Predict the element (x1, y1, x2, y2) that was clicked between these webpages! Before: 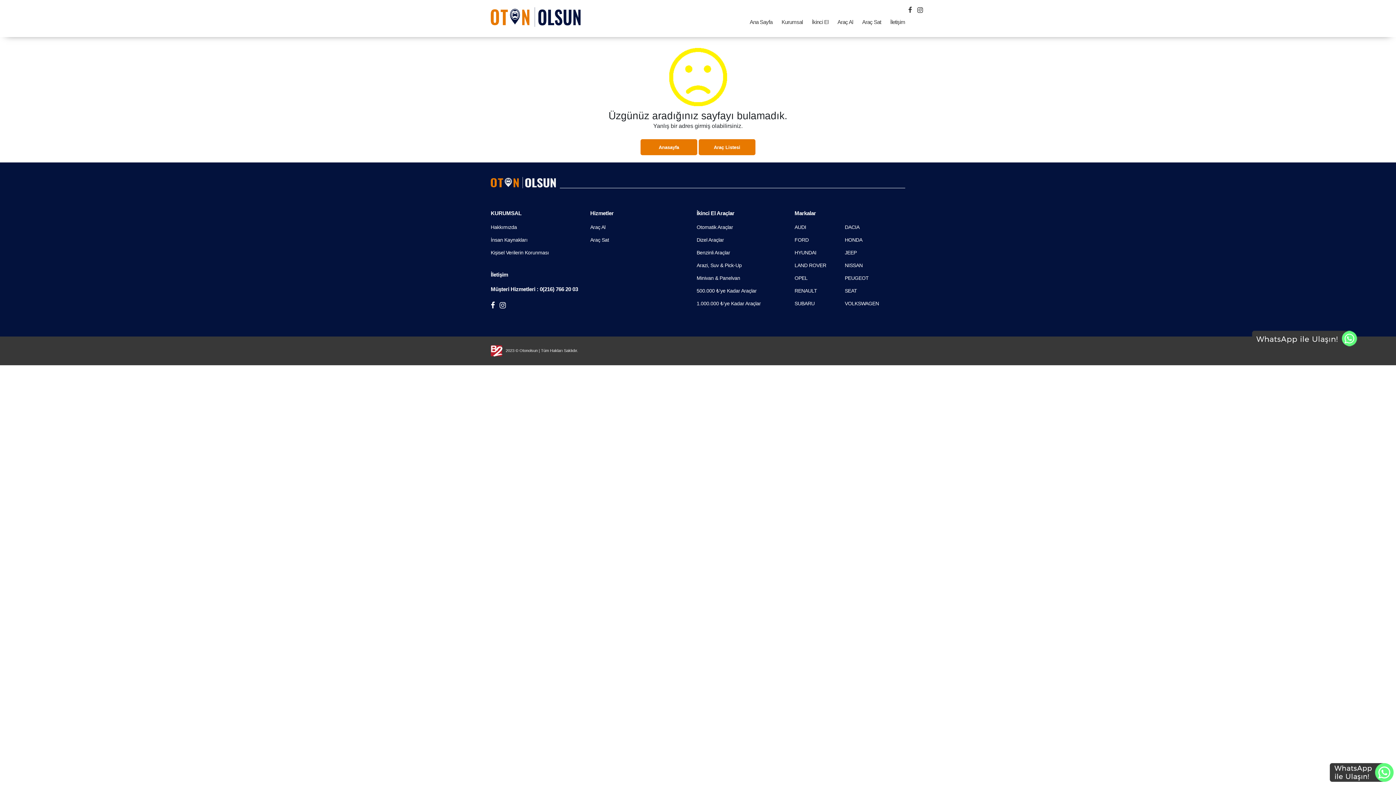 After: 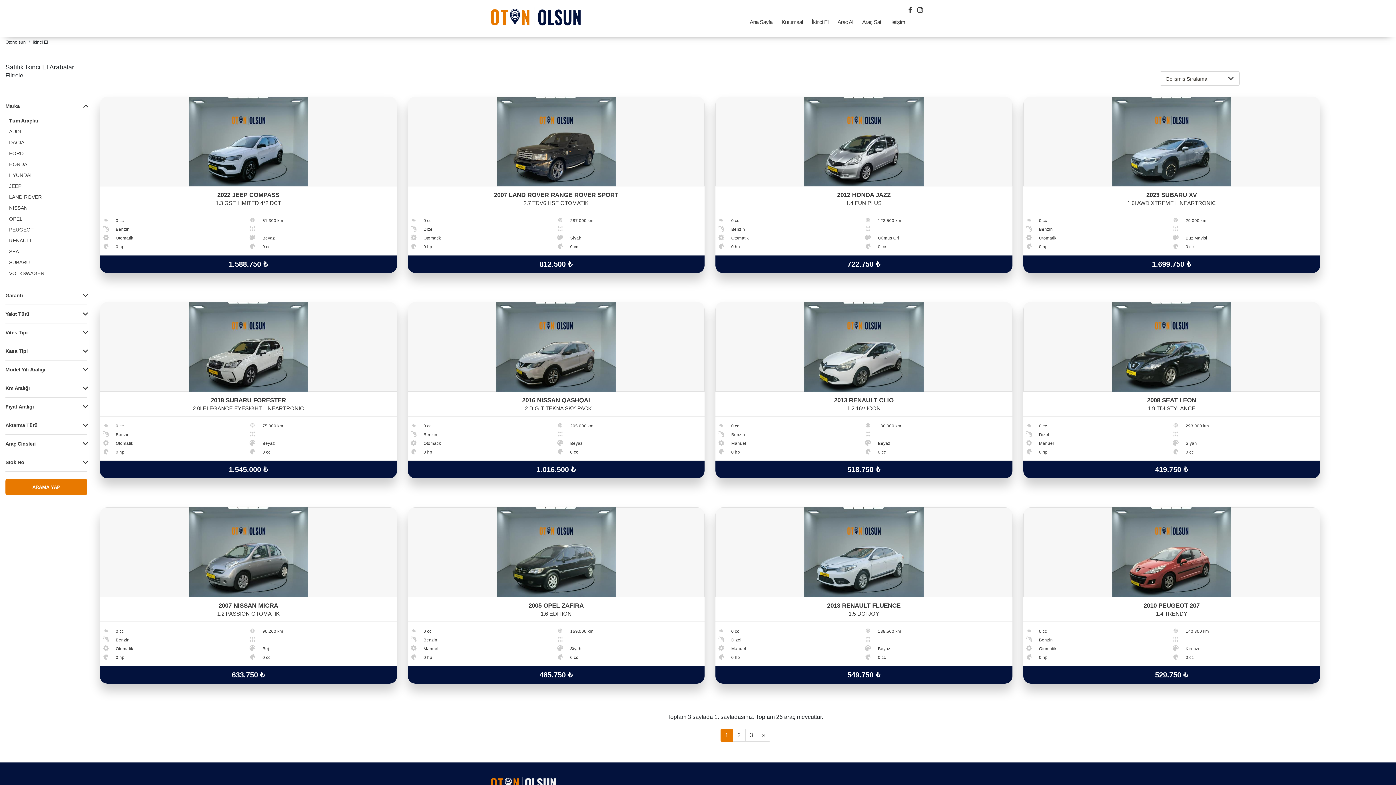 Action: label: İkinci El bbox: (812, 14, 828, 29)